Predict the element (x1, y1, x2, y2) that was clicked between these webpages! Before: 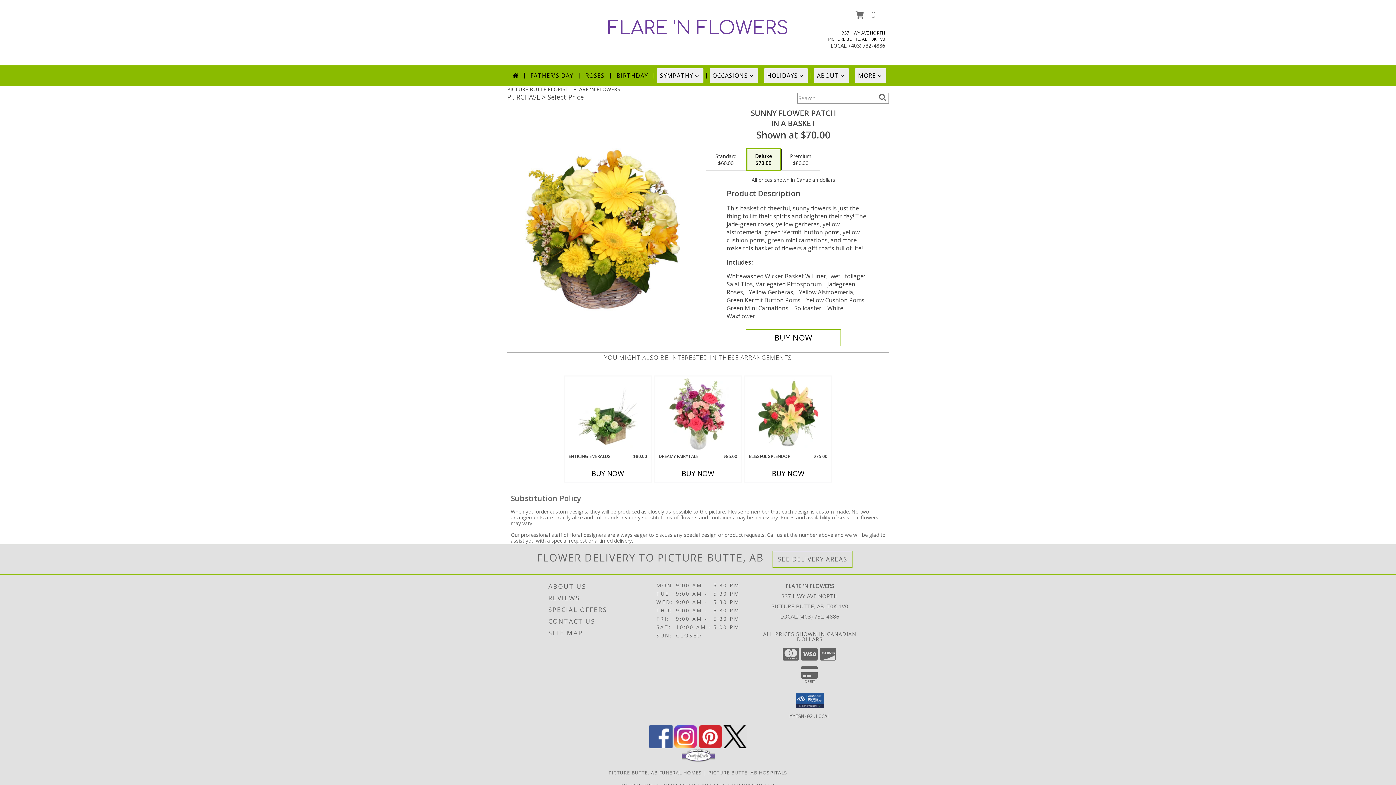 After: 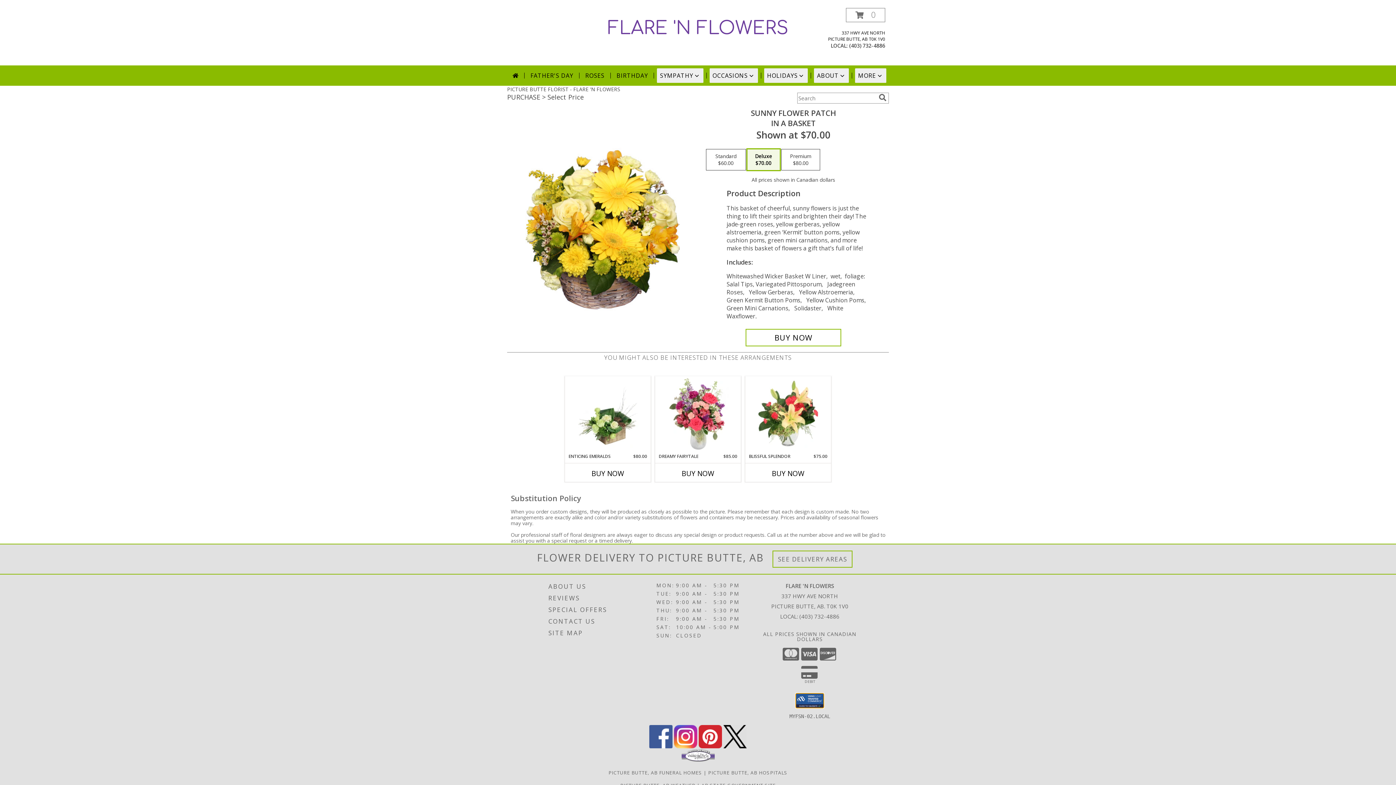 Action: bbox: (796, 693, 824, 708)